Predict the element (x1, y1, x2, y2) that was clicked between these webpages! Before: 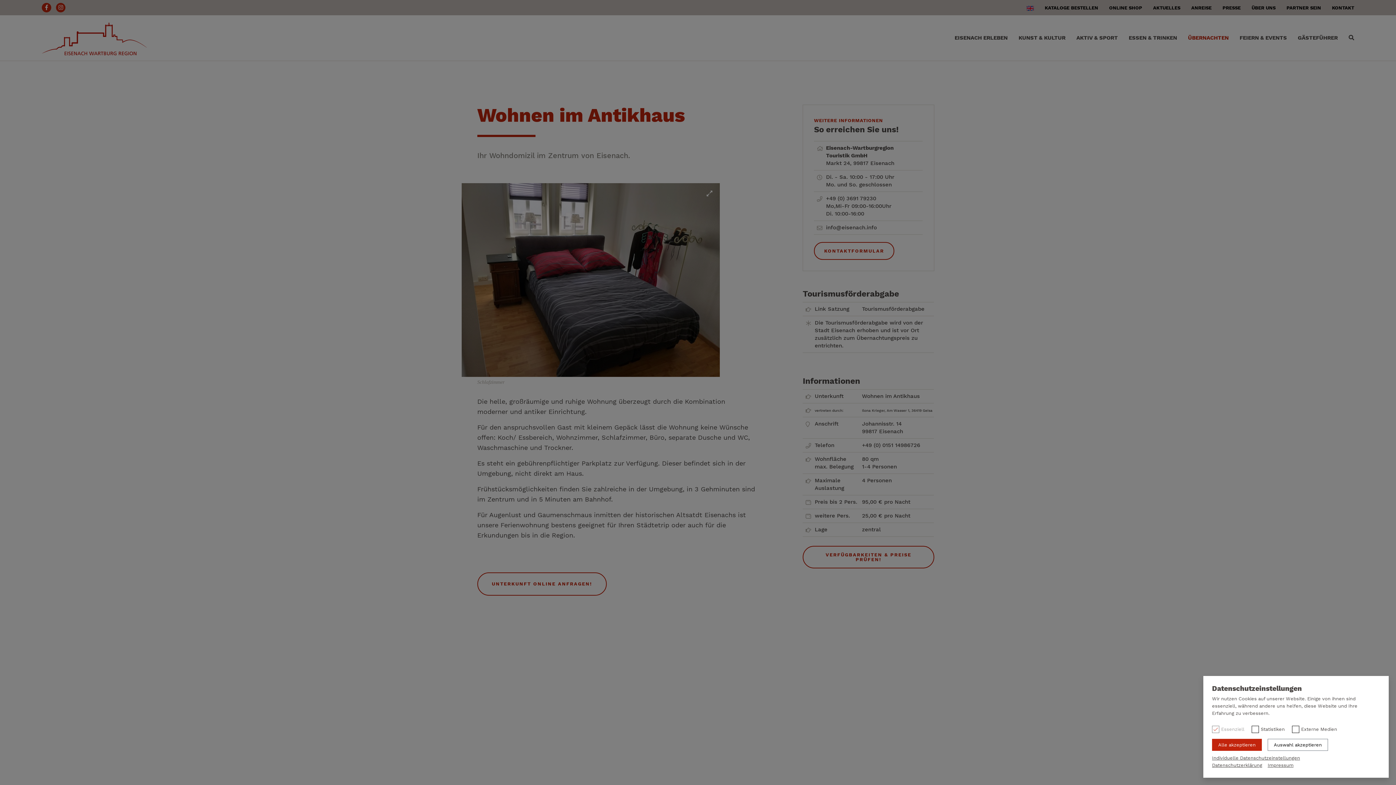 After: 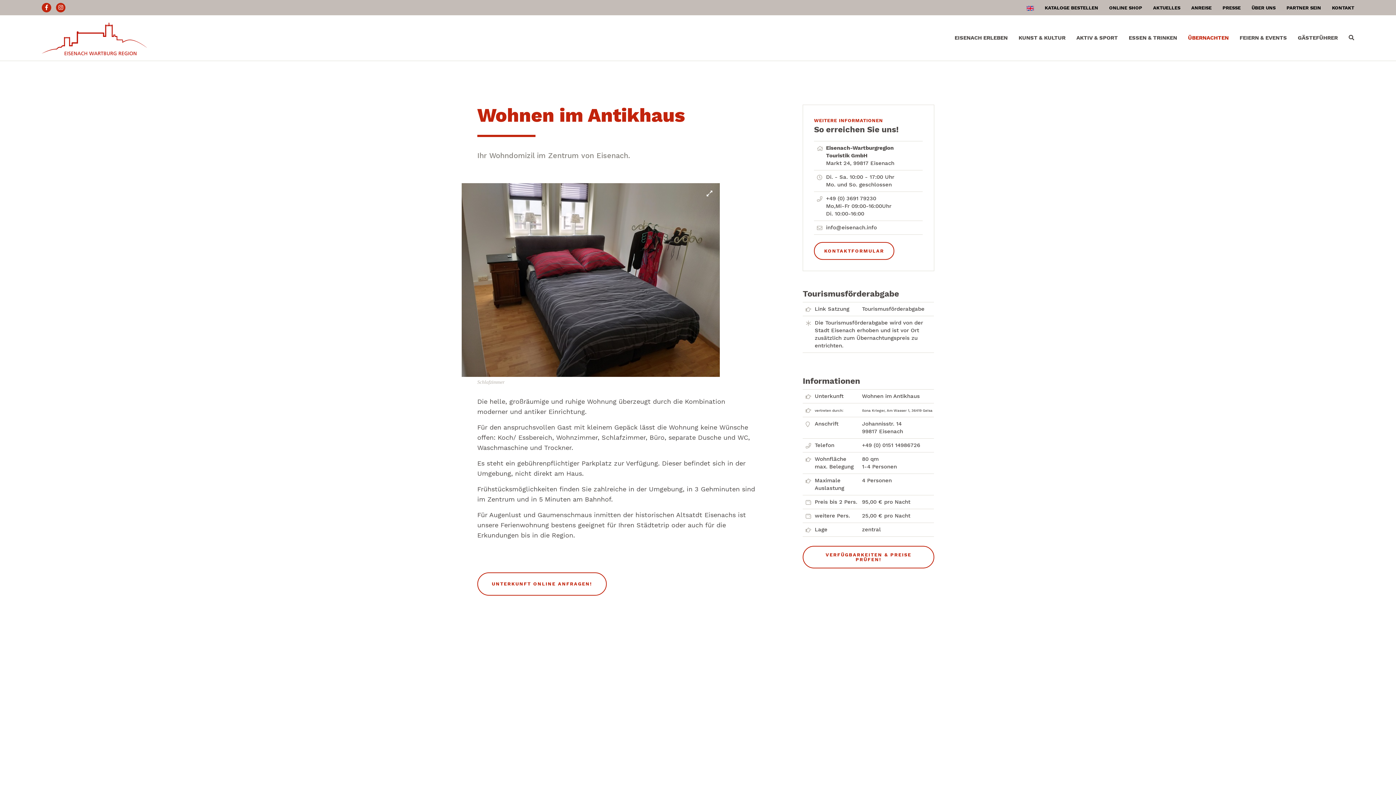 Action: label: Alle akzeptieren bbox: (1212, 739, 1262, 751)